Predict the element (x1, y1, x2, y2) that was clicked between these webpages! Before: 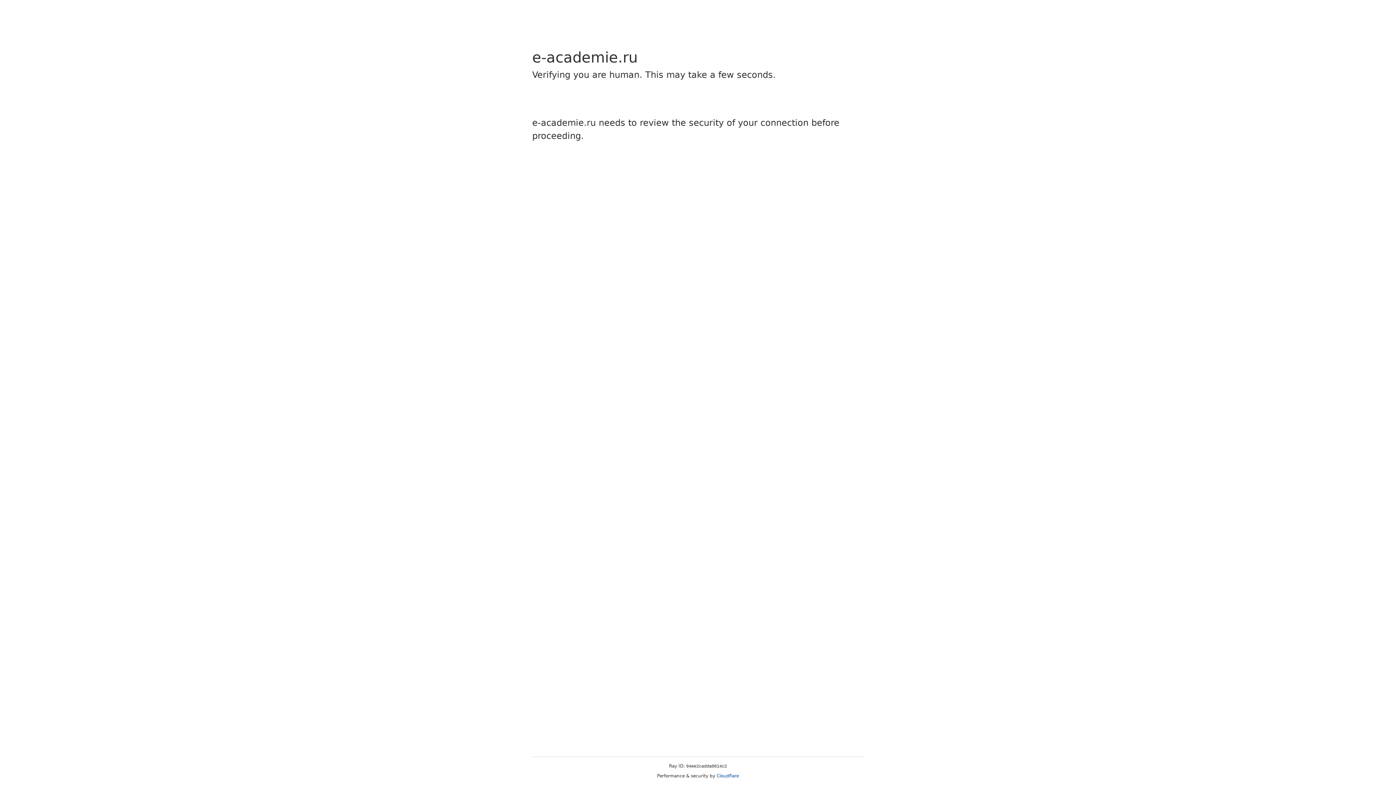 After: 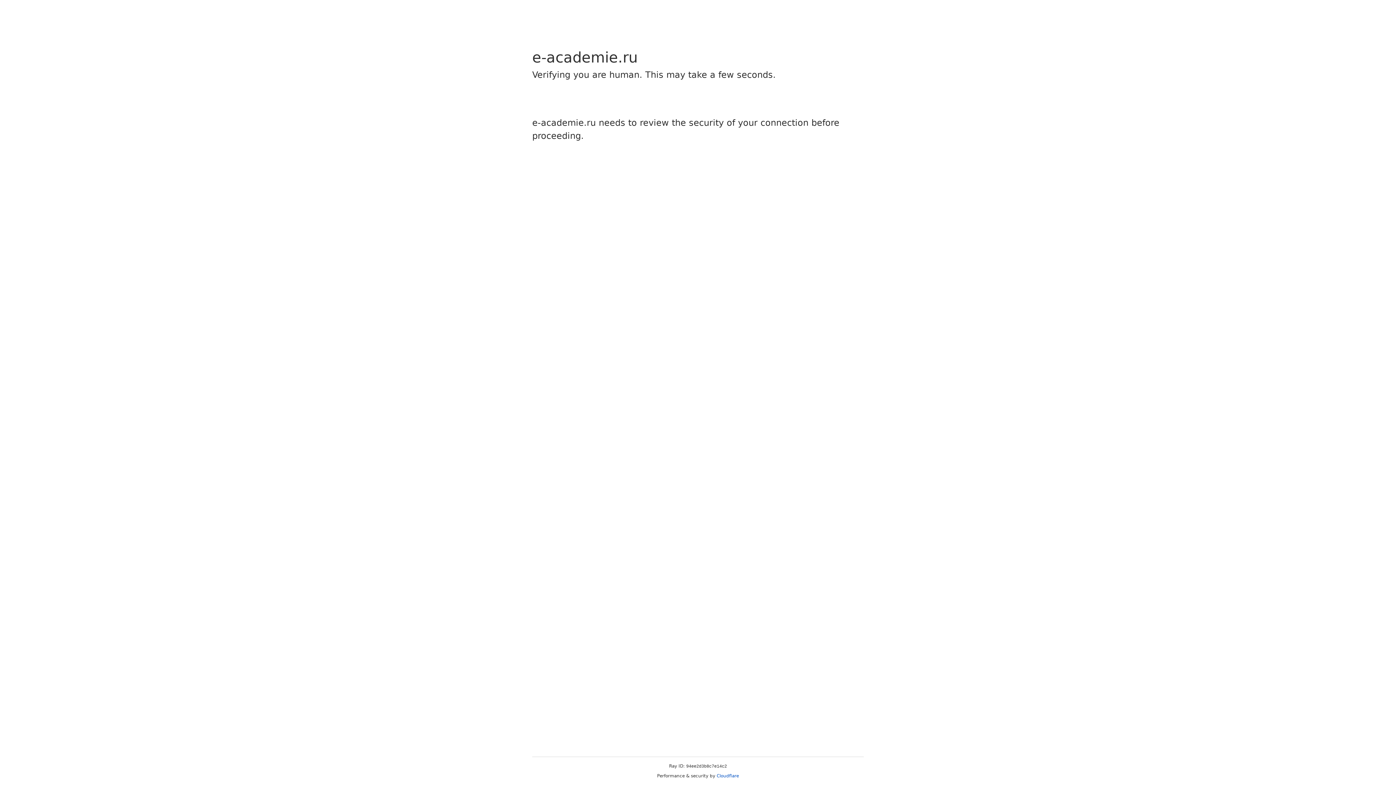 Action: bbox: (716, 773, 739, 778) label: Cloudflare